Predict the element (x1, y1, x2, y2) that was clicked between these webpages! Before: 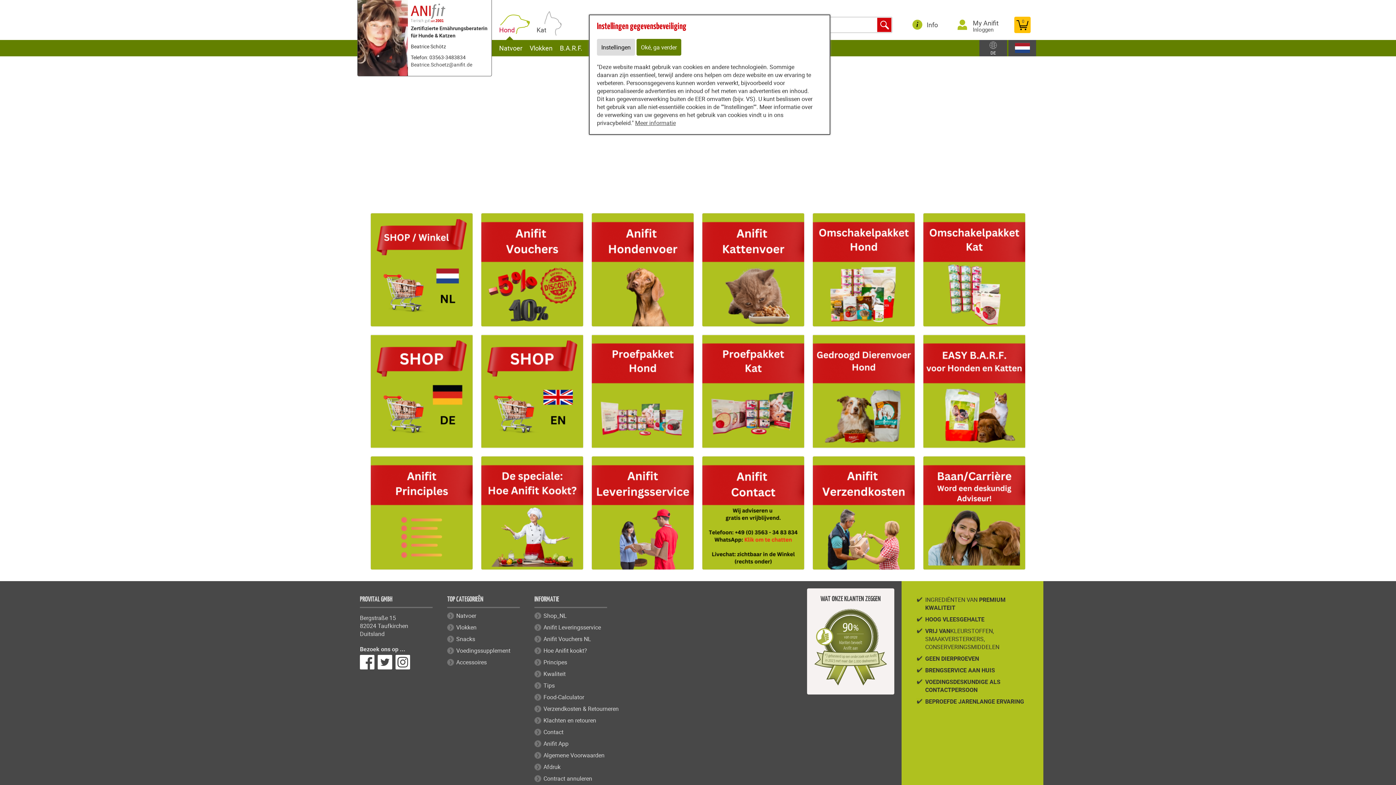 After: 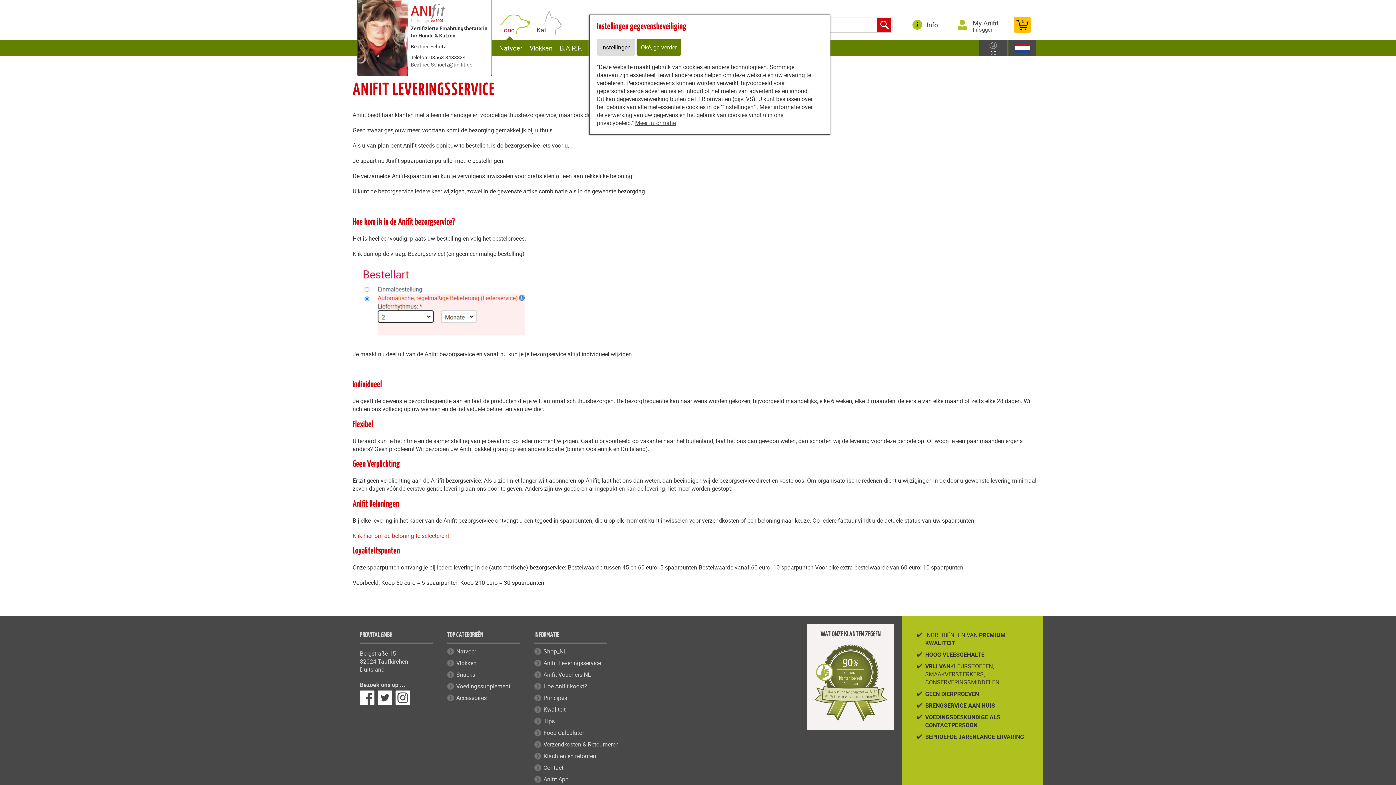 Action: label: Anifit Leveringsservice bbox: (543, 623, 601, 631)